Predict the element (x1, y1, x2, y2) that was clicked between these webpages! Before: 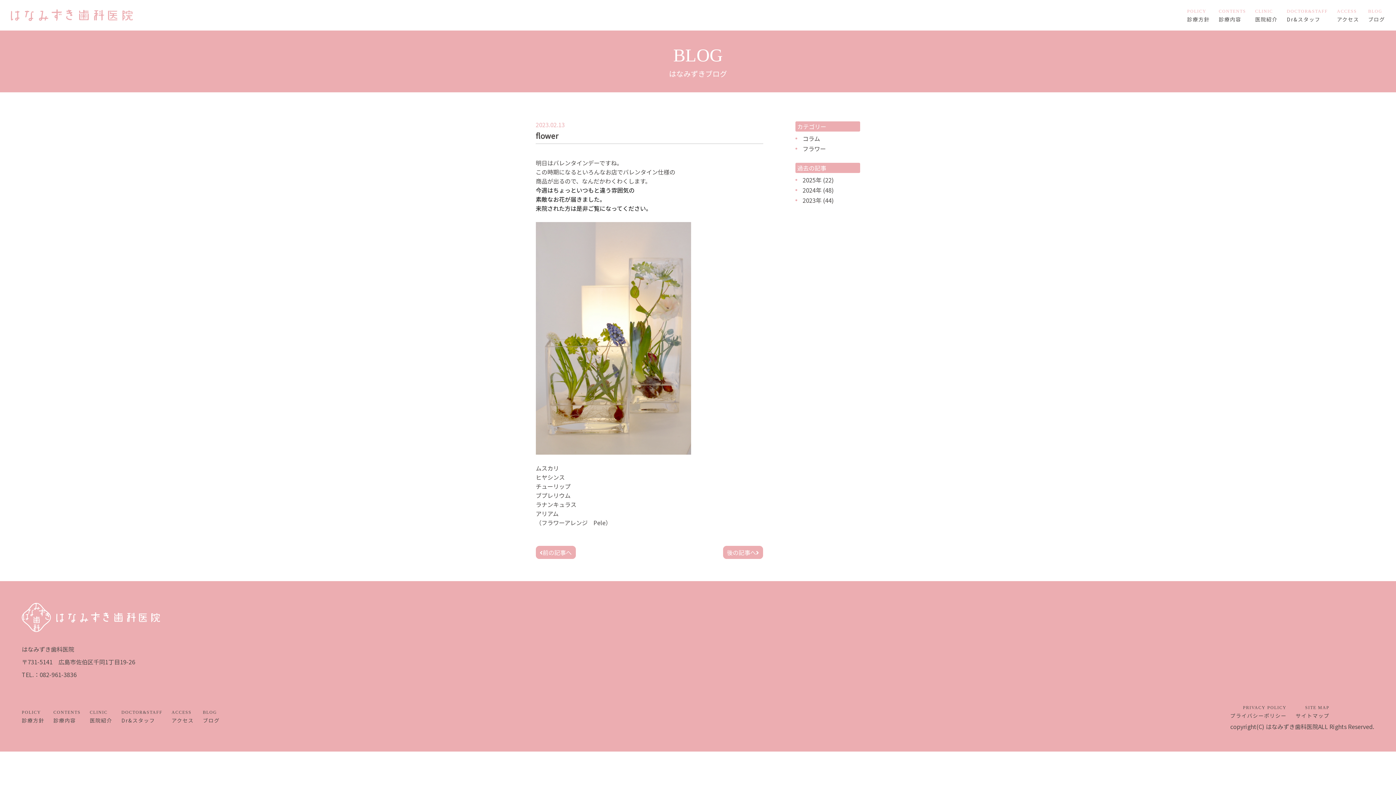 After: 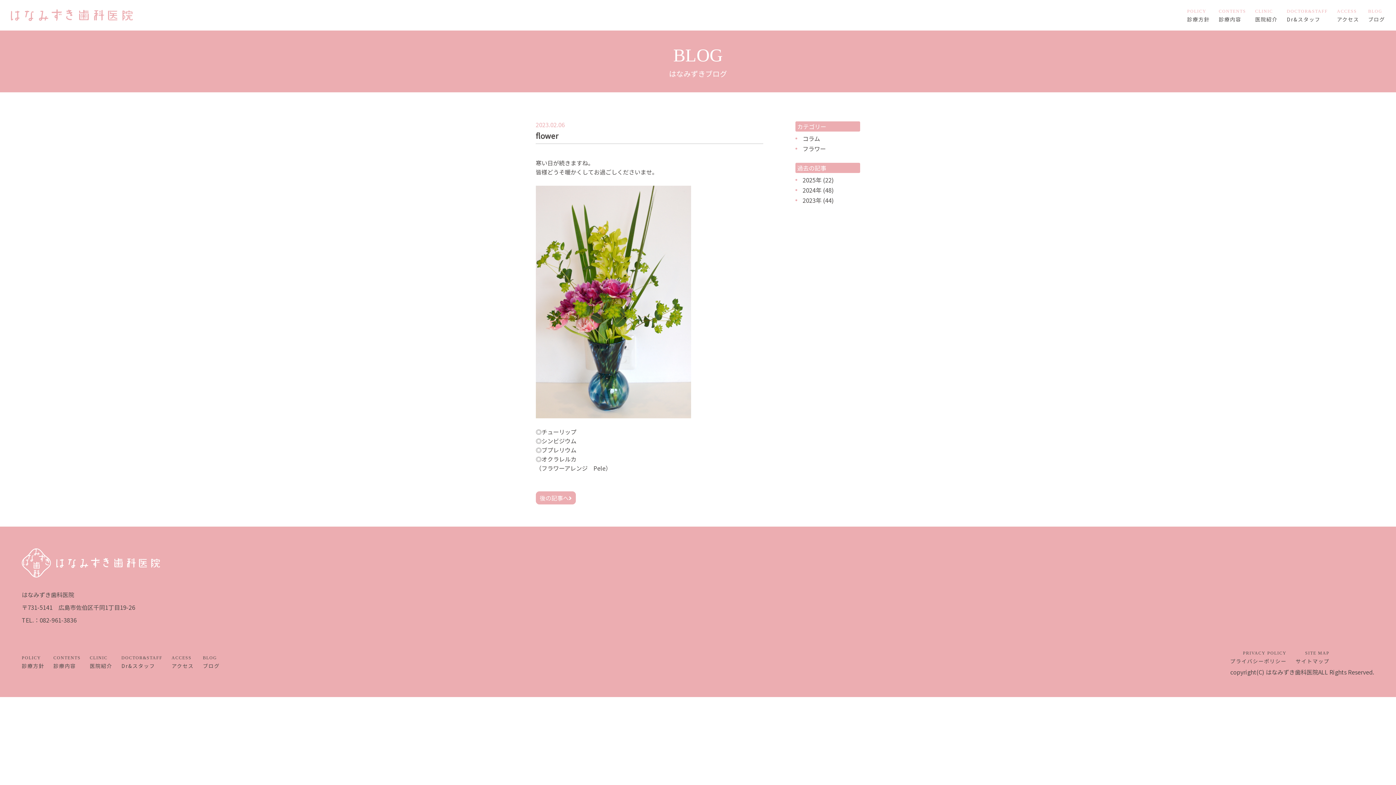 Action: label: 前の記事へ bbox: (535, 546, 575, 559)